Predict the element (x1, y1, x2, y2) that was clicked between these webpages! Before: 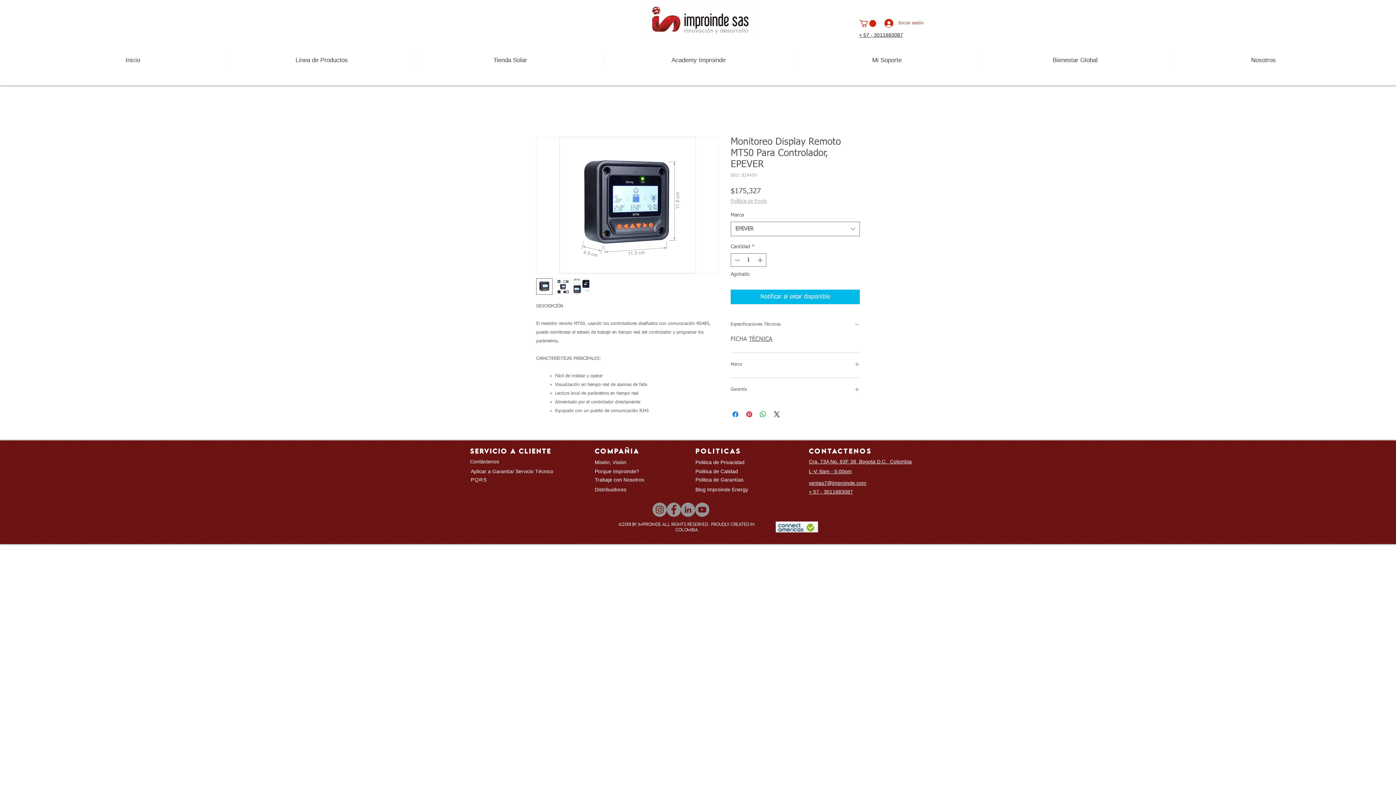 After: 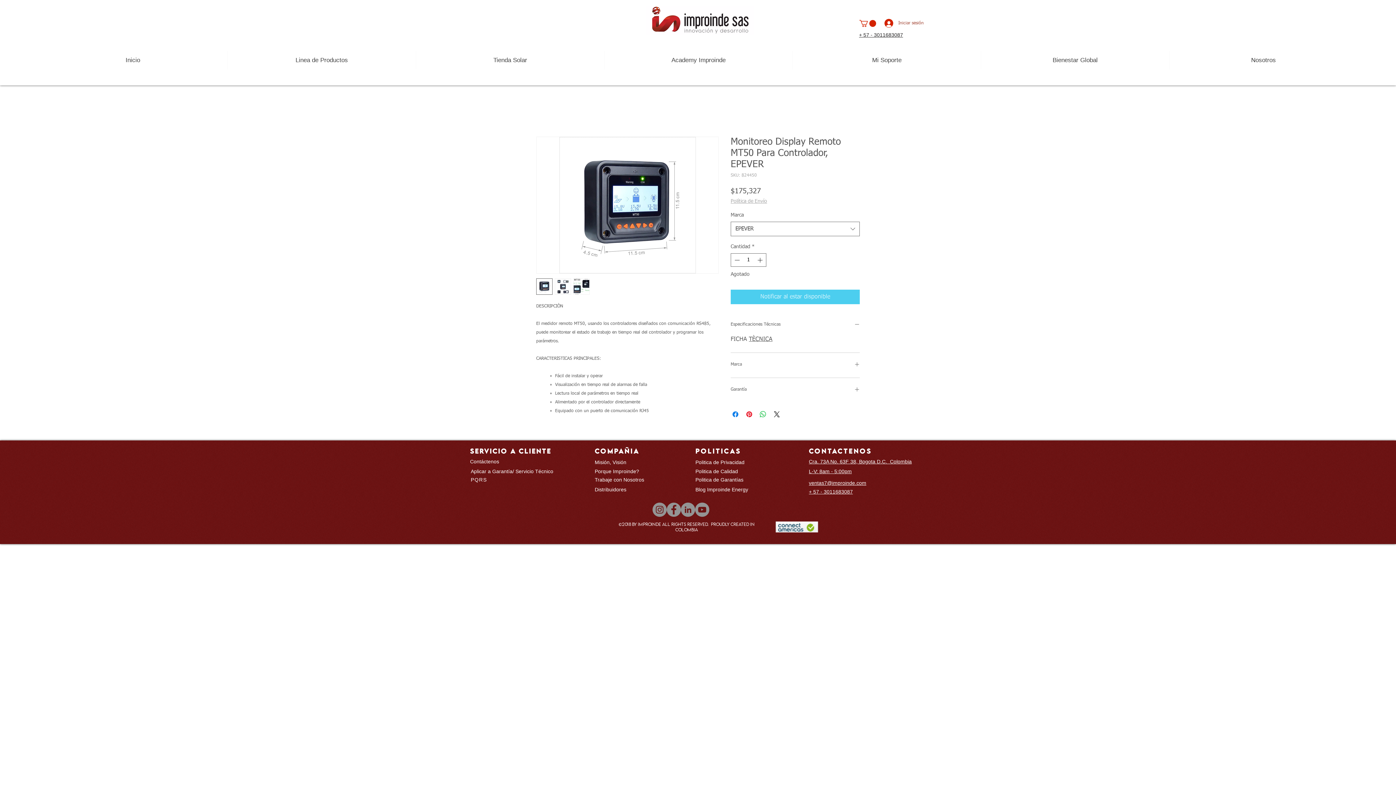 Action: label: Notificar al estar disponible bbox: (730, 289, 860, 304)